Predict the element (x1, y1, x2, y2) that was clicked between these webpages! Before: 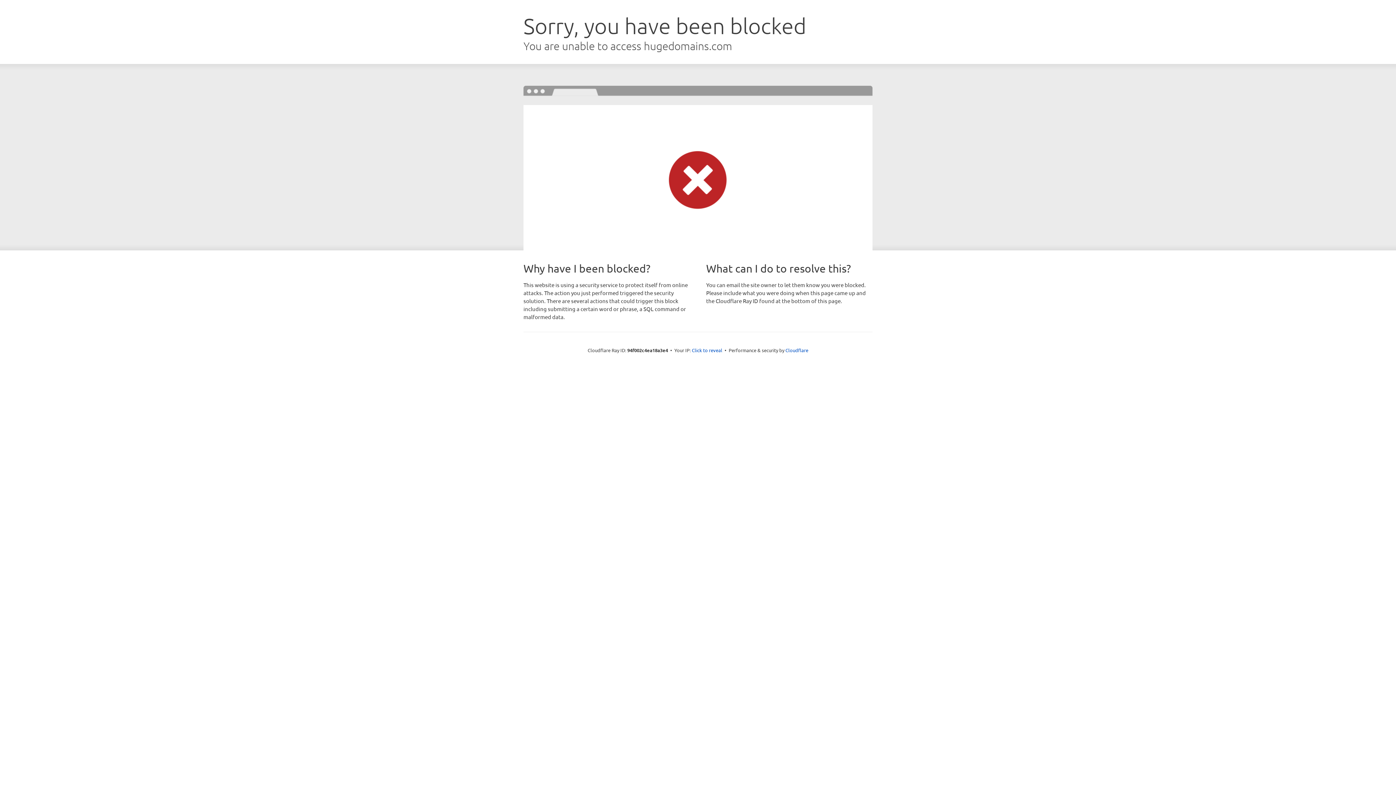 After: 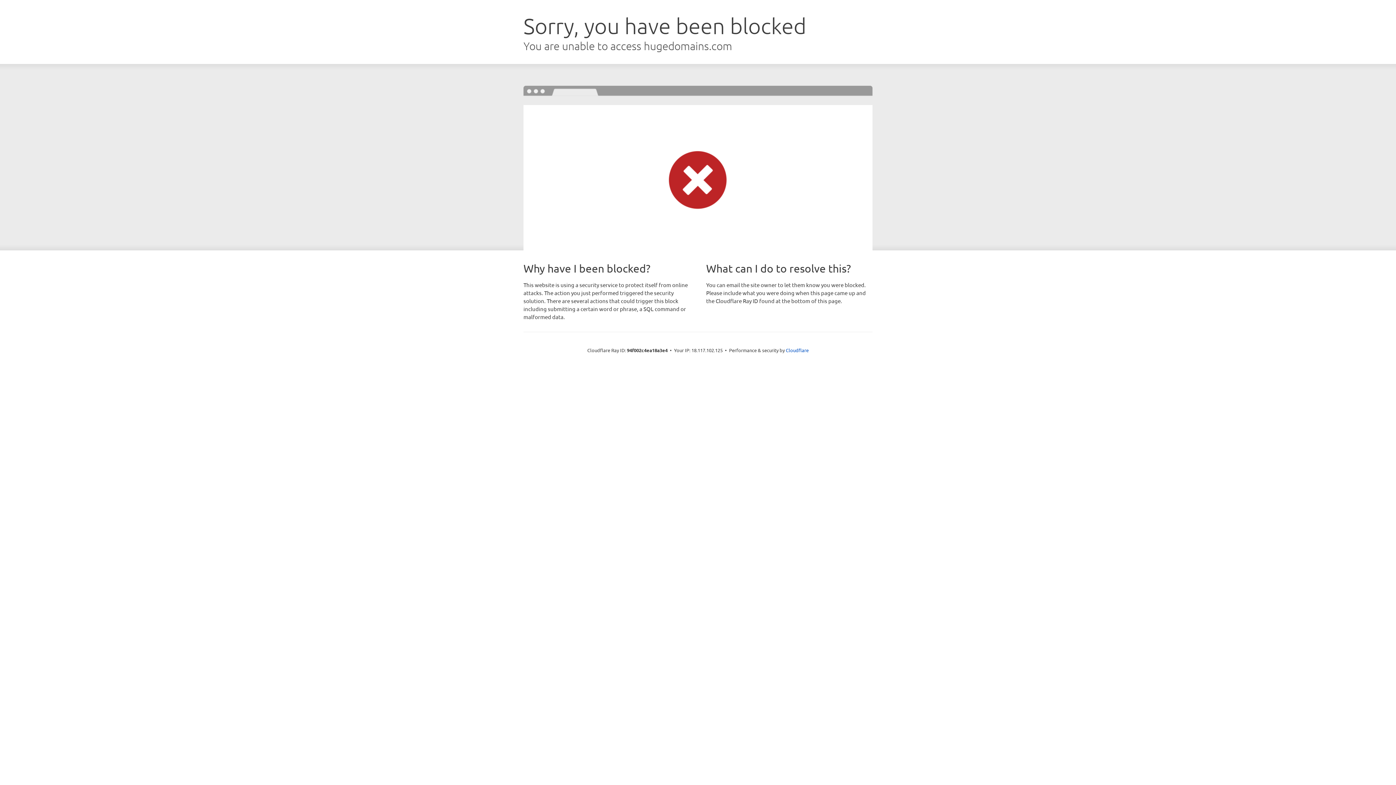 Action: bbox: (692, 346, 722, 353) label: Click to reveal